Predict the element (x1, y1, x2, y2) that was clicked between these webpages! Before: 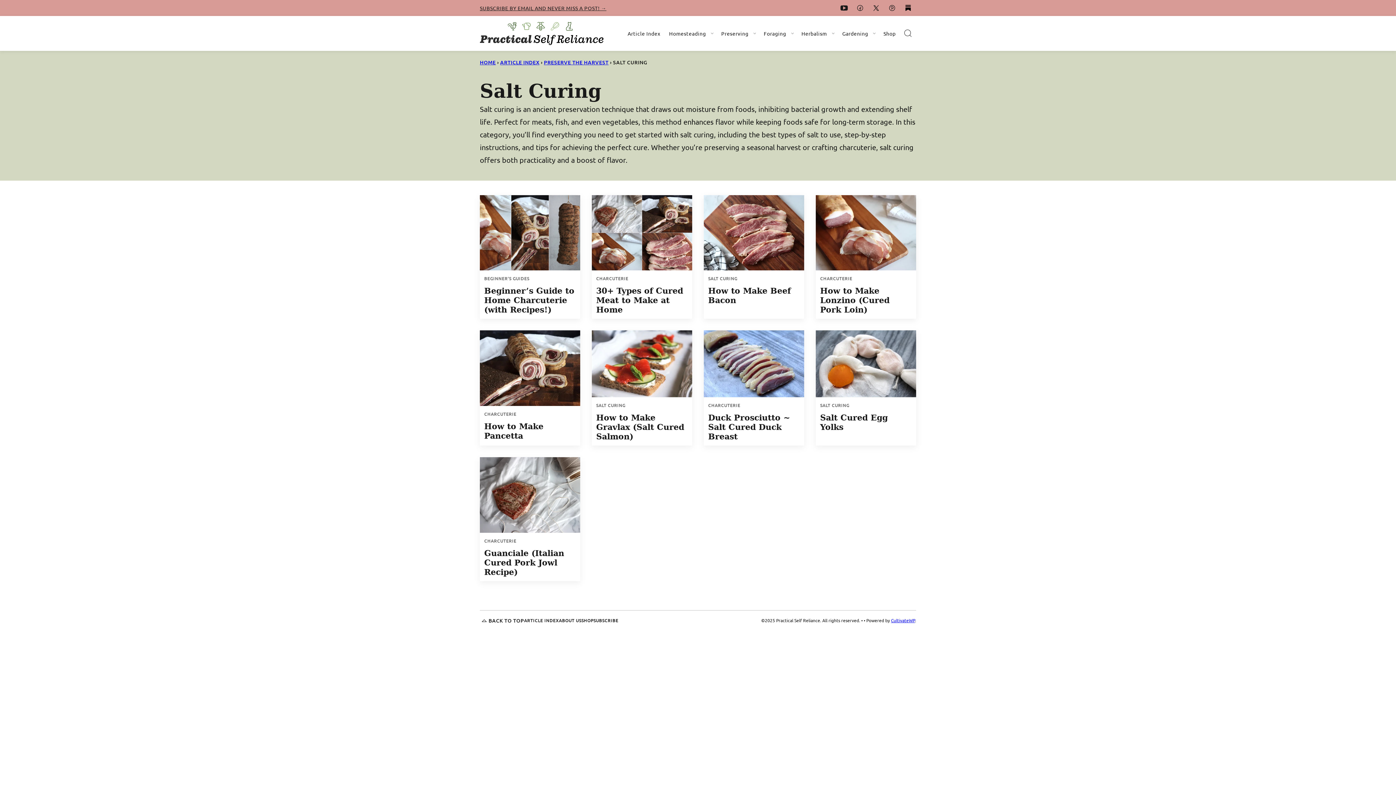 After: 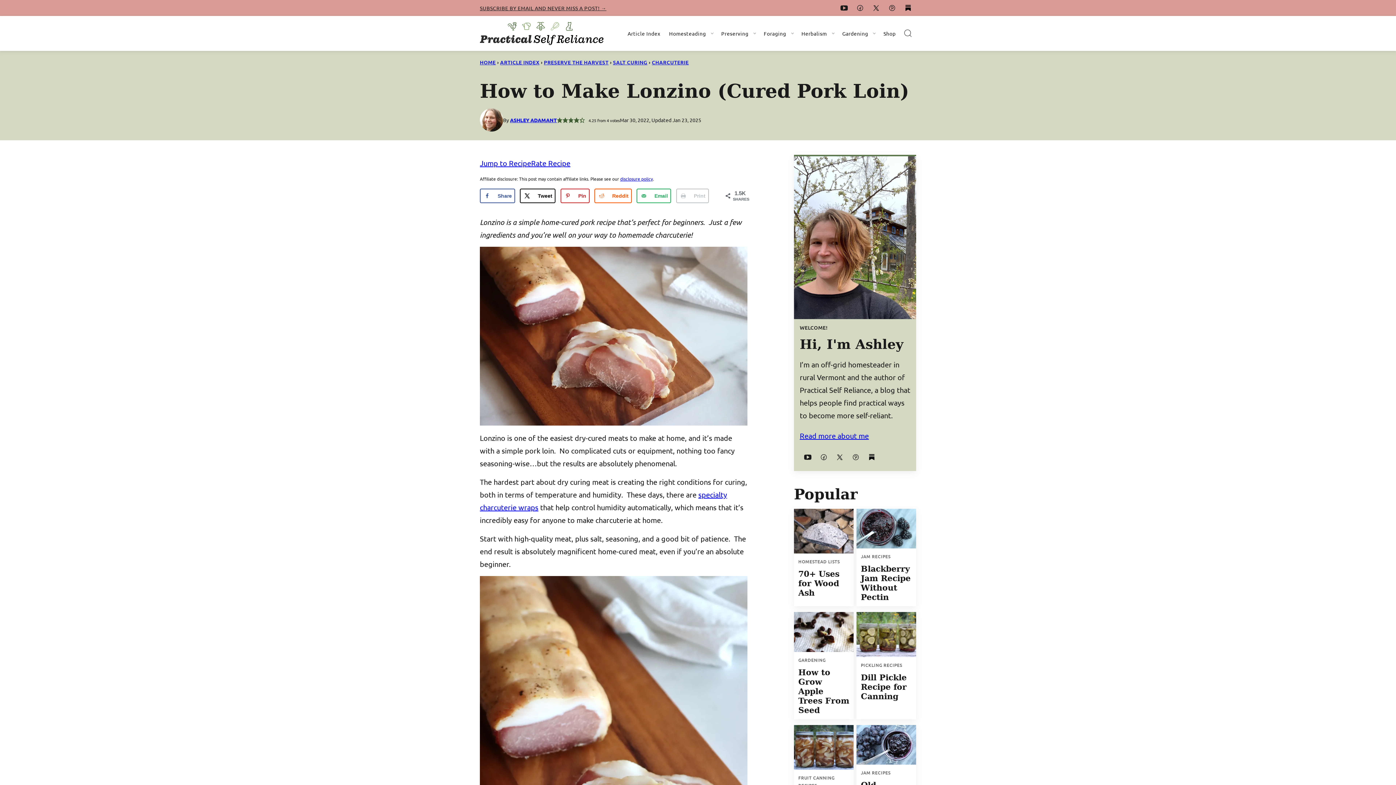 Action: bbox: (816, 195, 916, 270)